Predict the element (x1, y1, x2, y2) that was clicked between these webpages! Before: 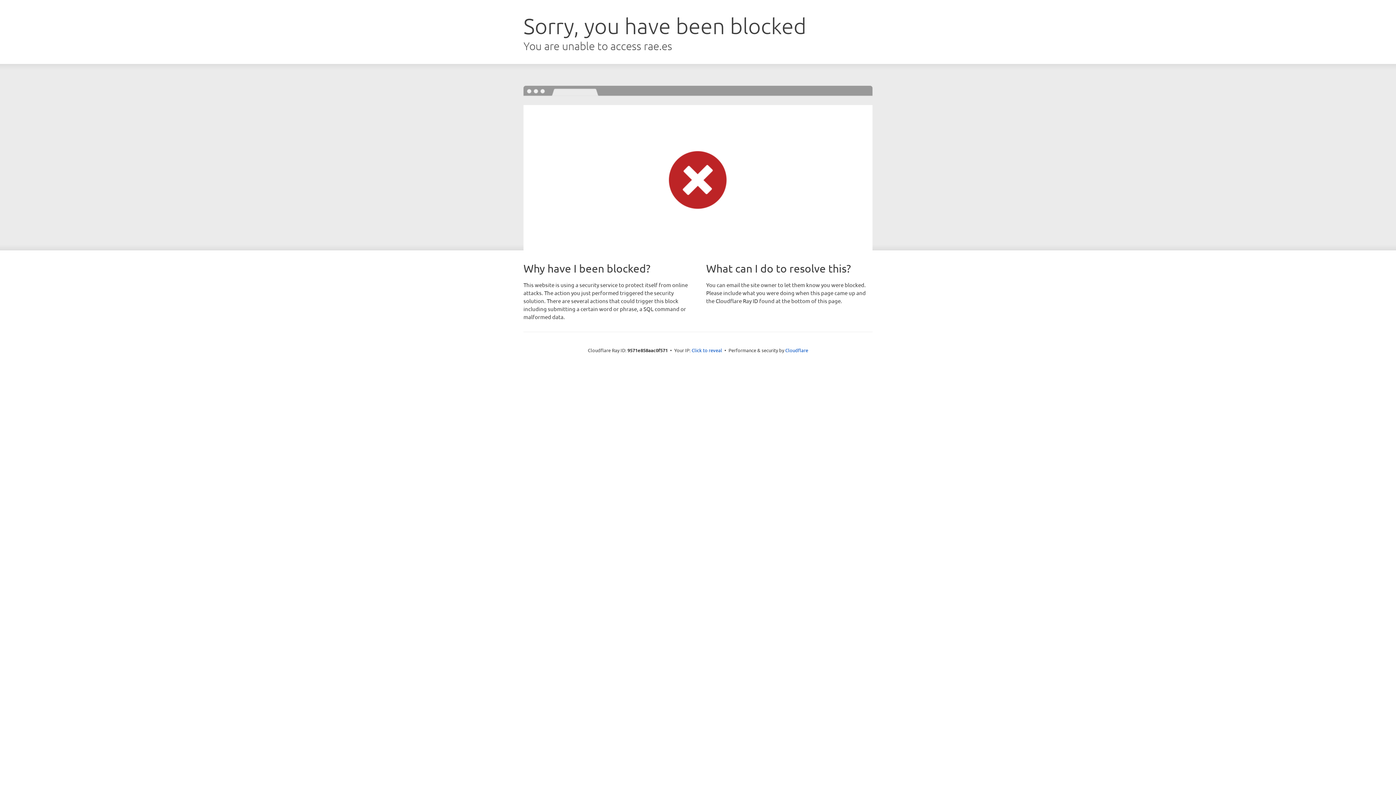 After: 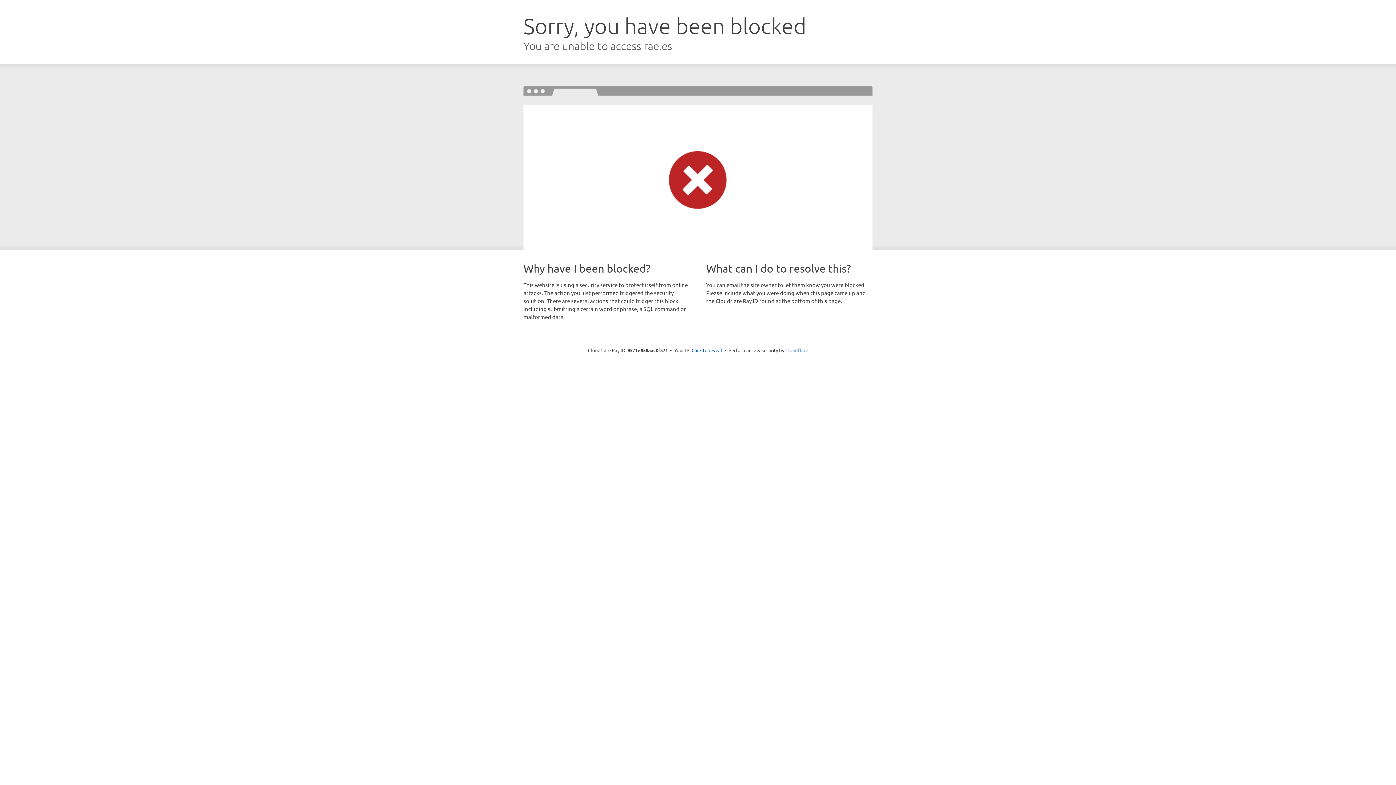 Action: label: Cloudflare bbox: (785, 347, 808, 353)